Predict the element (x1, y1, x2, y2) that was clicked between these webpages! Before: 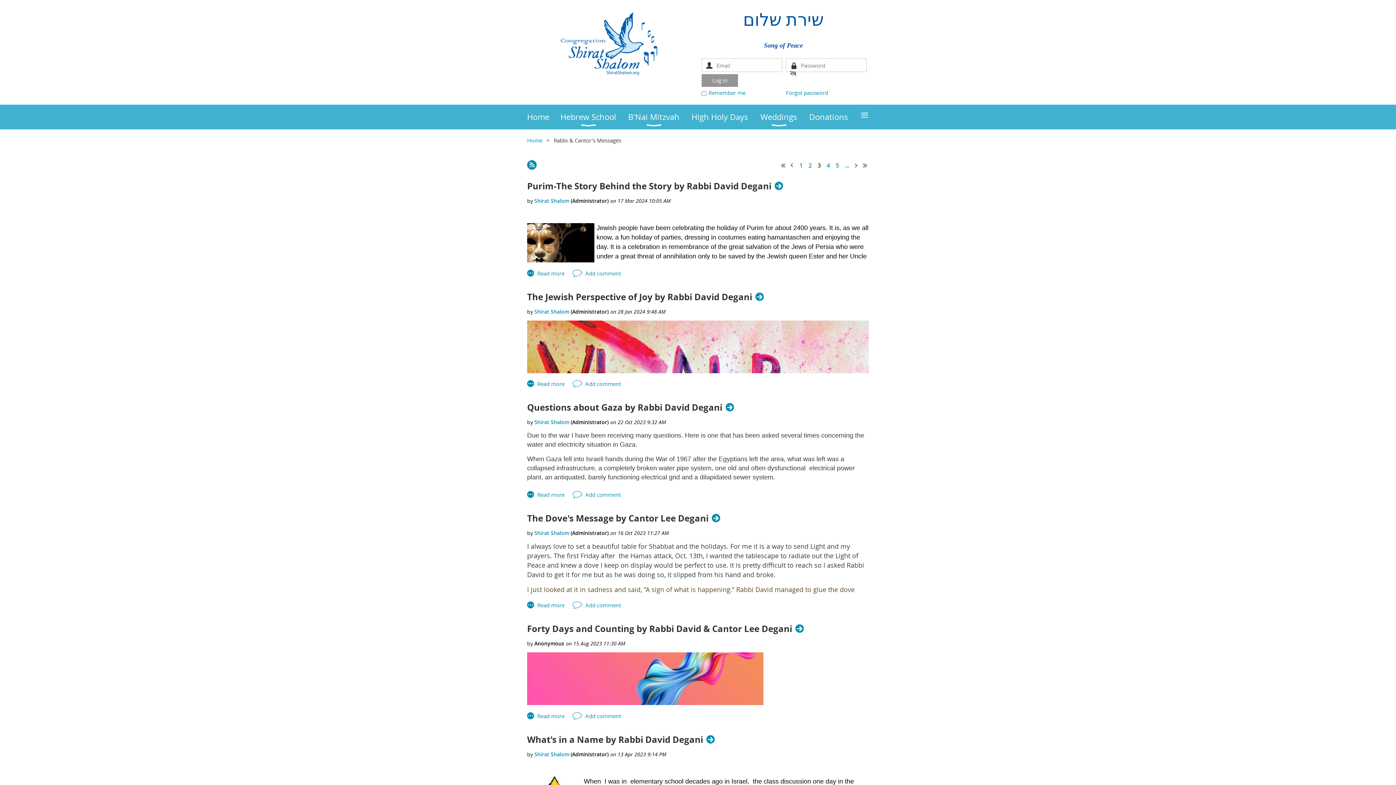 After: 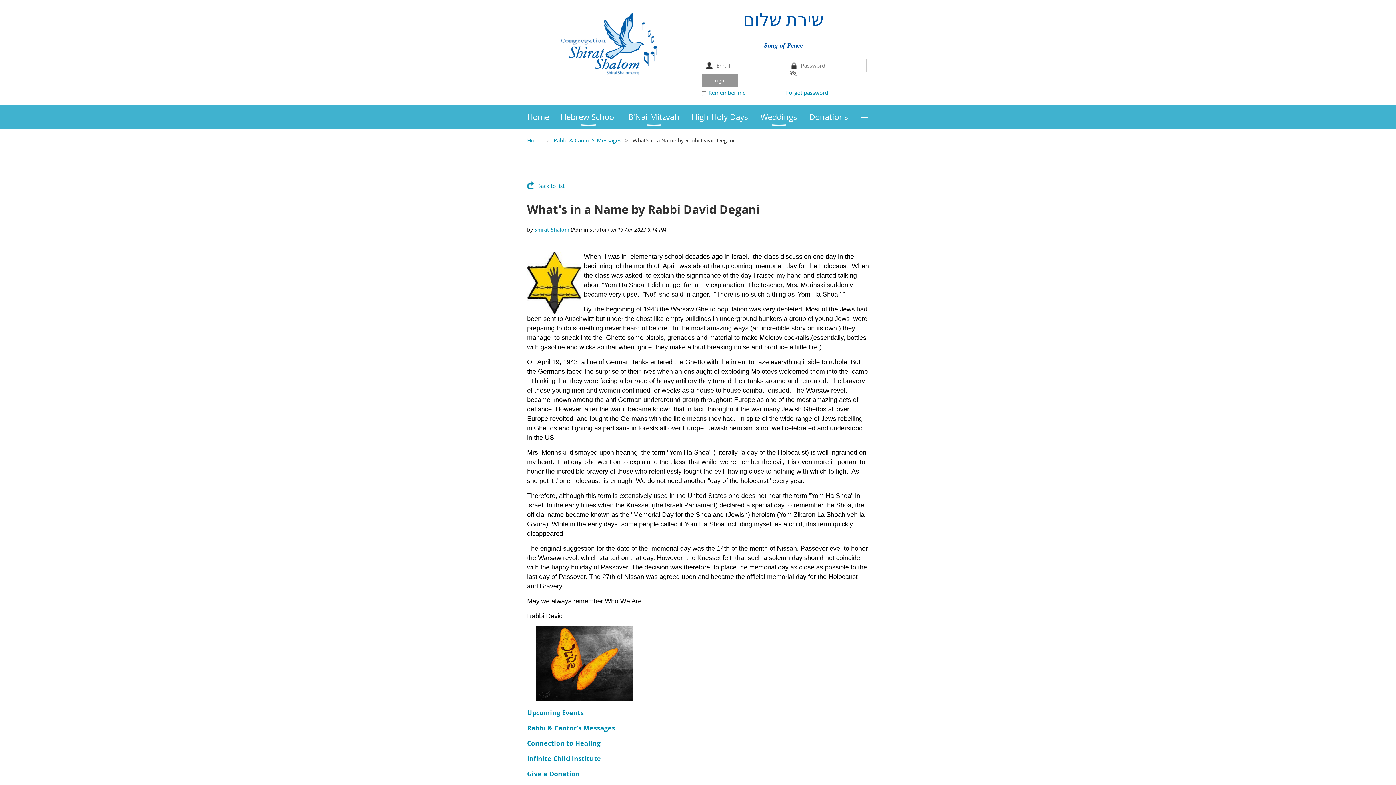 Action: label: What's in a Name by Rabbi David Degani bbox: (527, 734, 714, 745)